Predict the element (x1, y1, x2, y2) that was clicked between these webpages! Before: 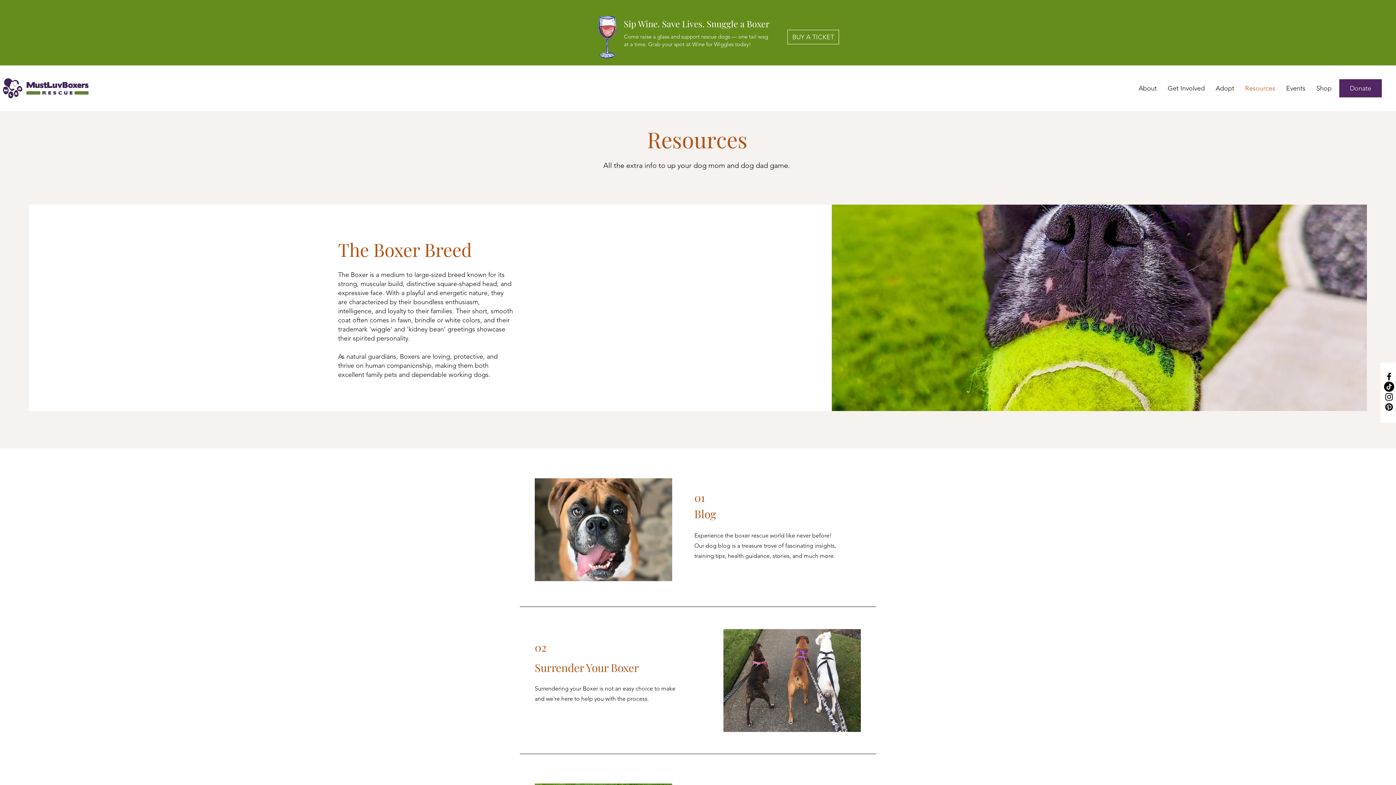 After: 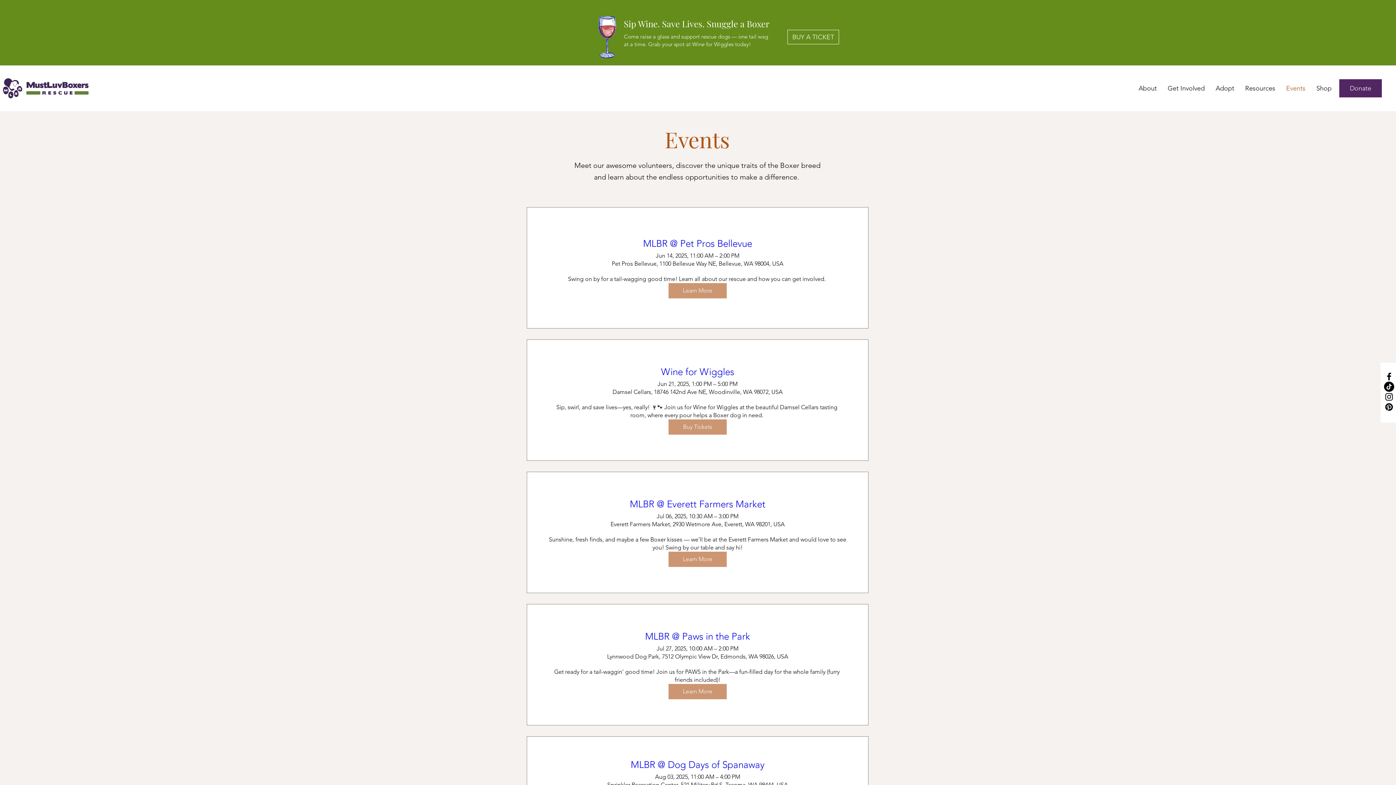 Action: label: Events bbox: (1281, 82, 1311, 94)